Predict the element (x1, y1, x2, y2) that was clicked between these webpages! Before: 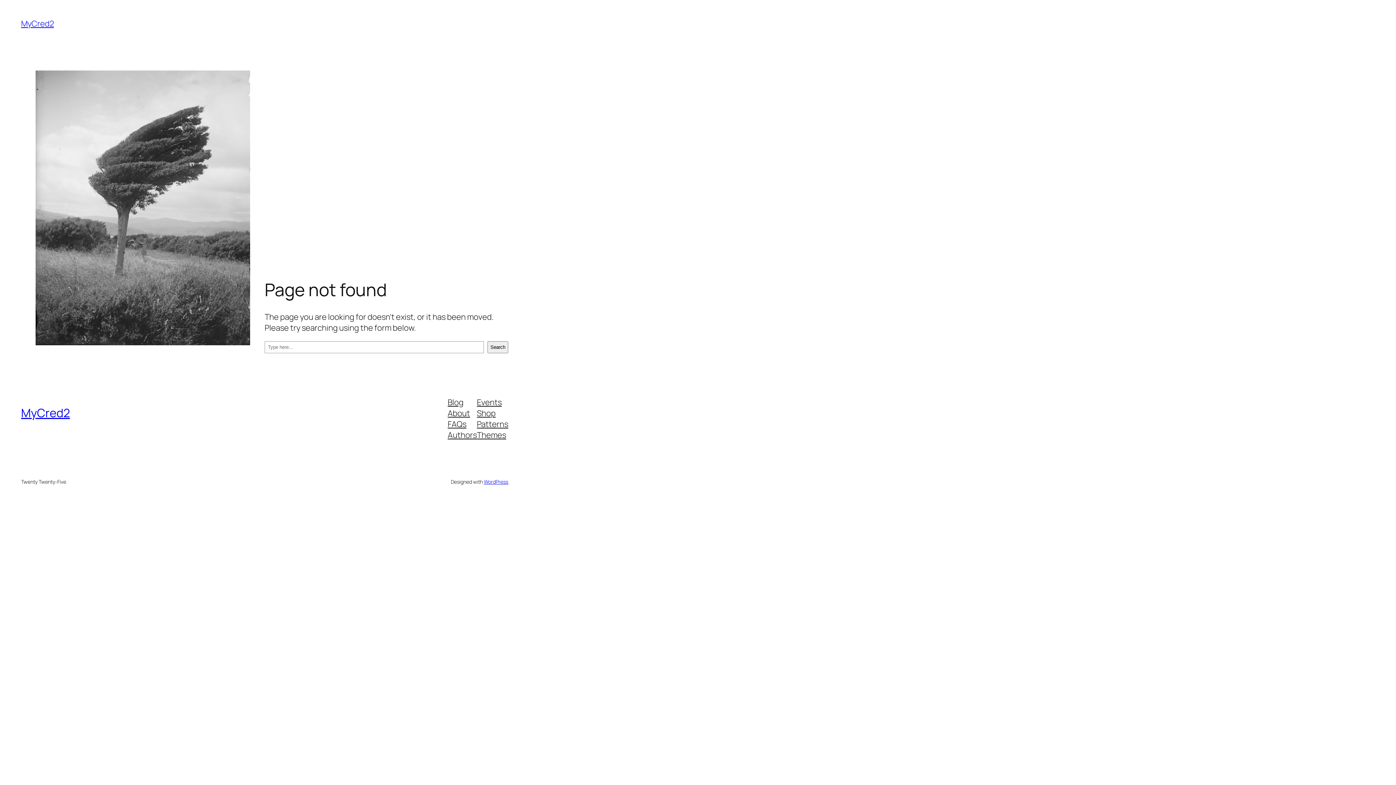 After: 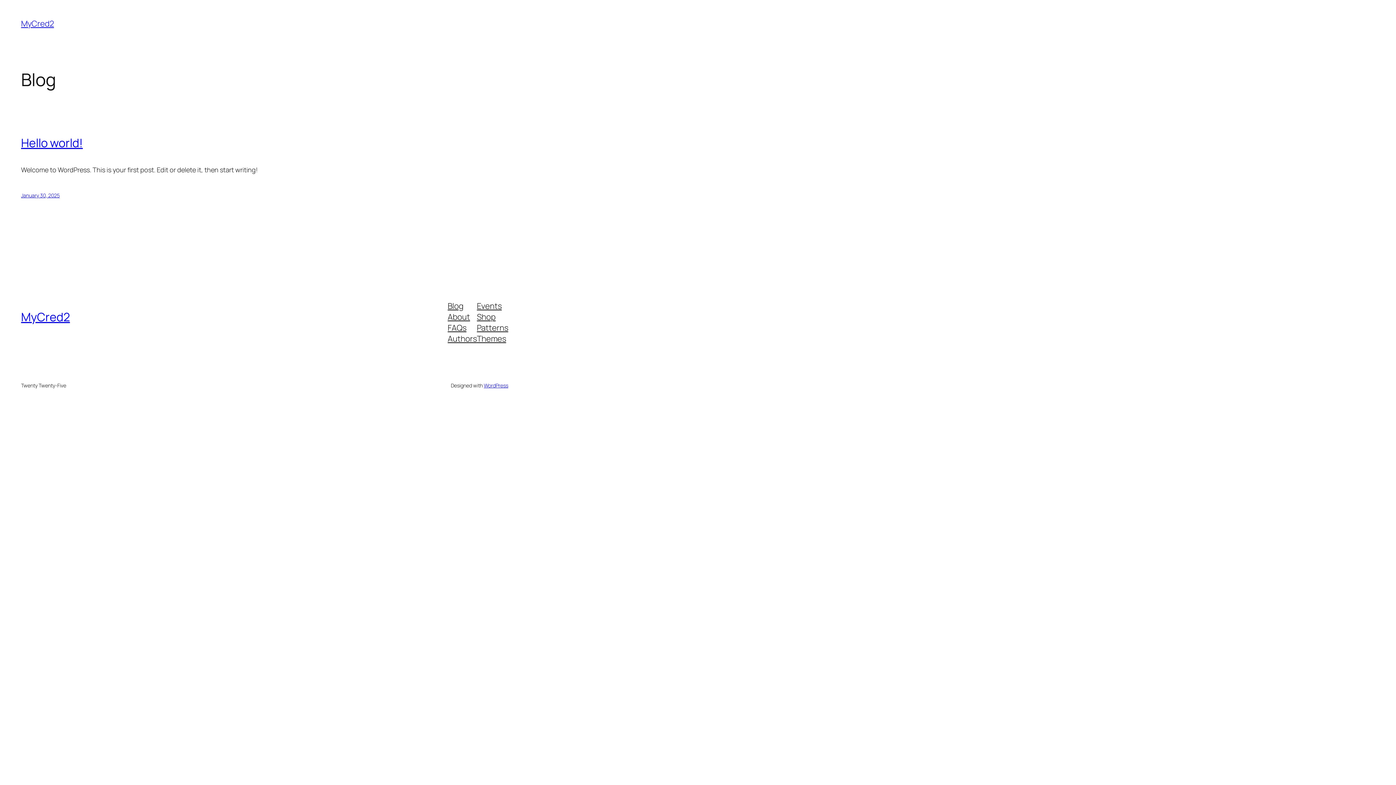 Action: bbox: (21, 405, 69, 421) label: MyCred2